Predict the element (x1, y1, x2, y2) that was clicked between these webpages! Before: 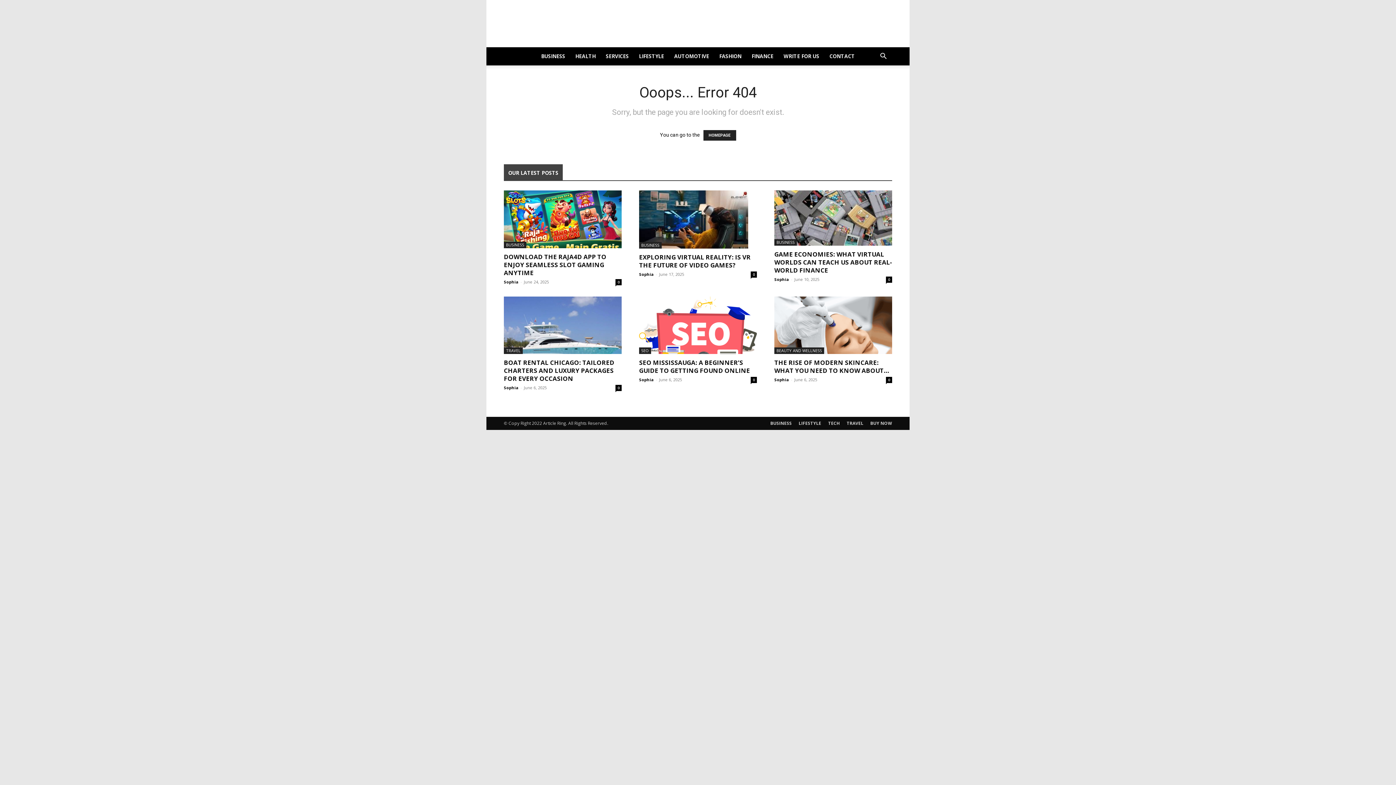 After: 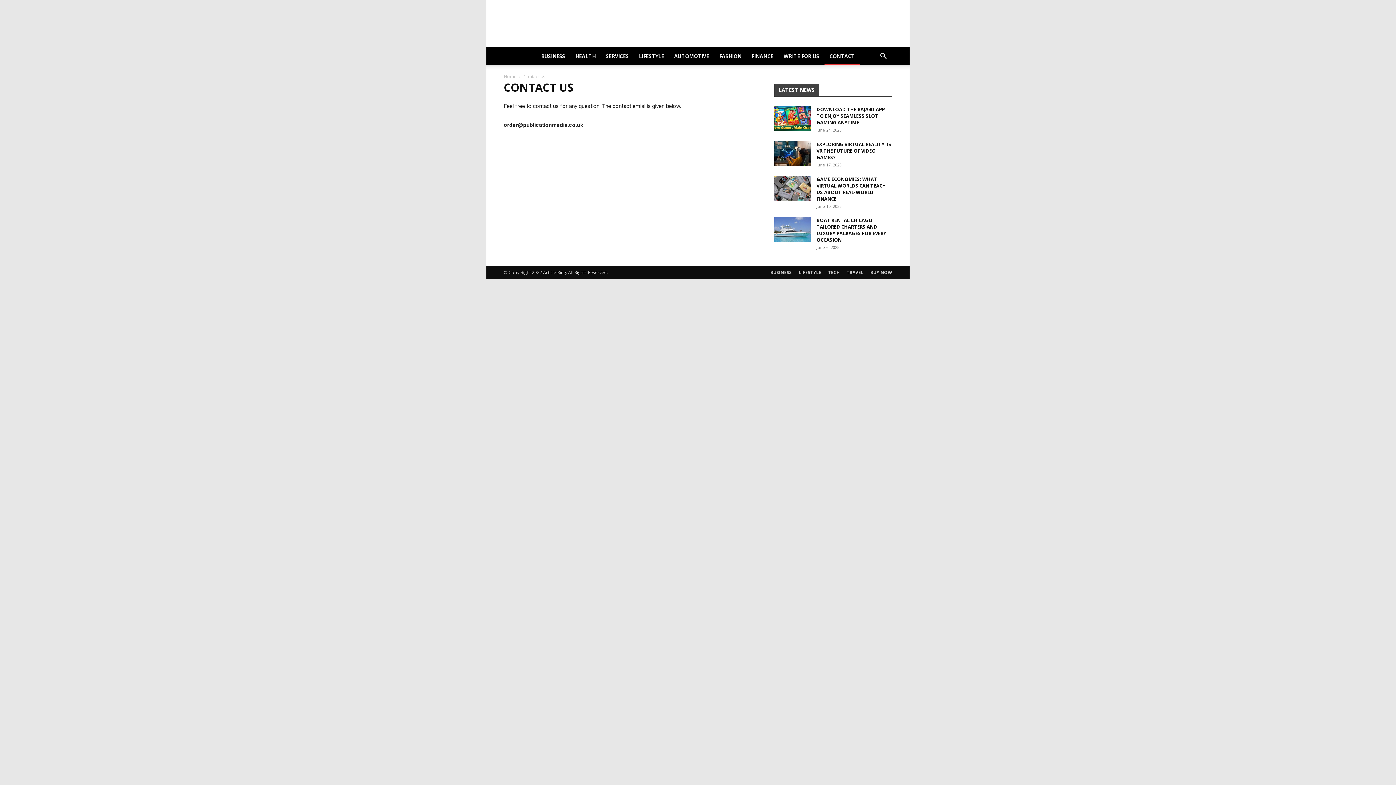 Action: label: CONTACT bbox: (824, 47, 860, 65)